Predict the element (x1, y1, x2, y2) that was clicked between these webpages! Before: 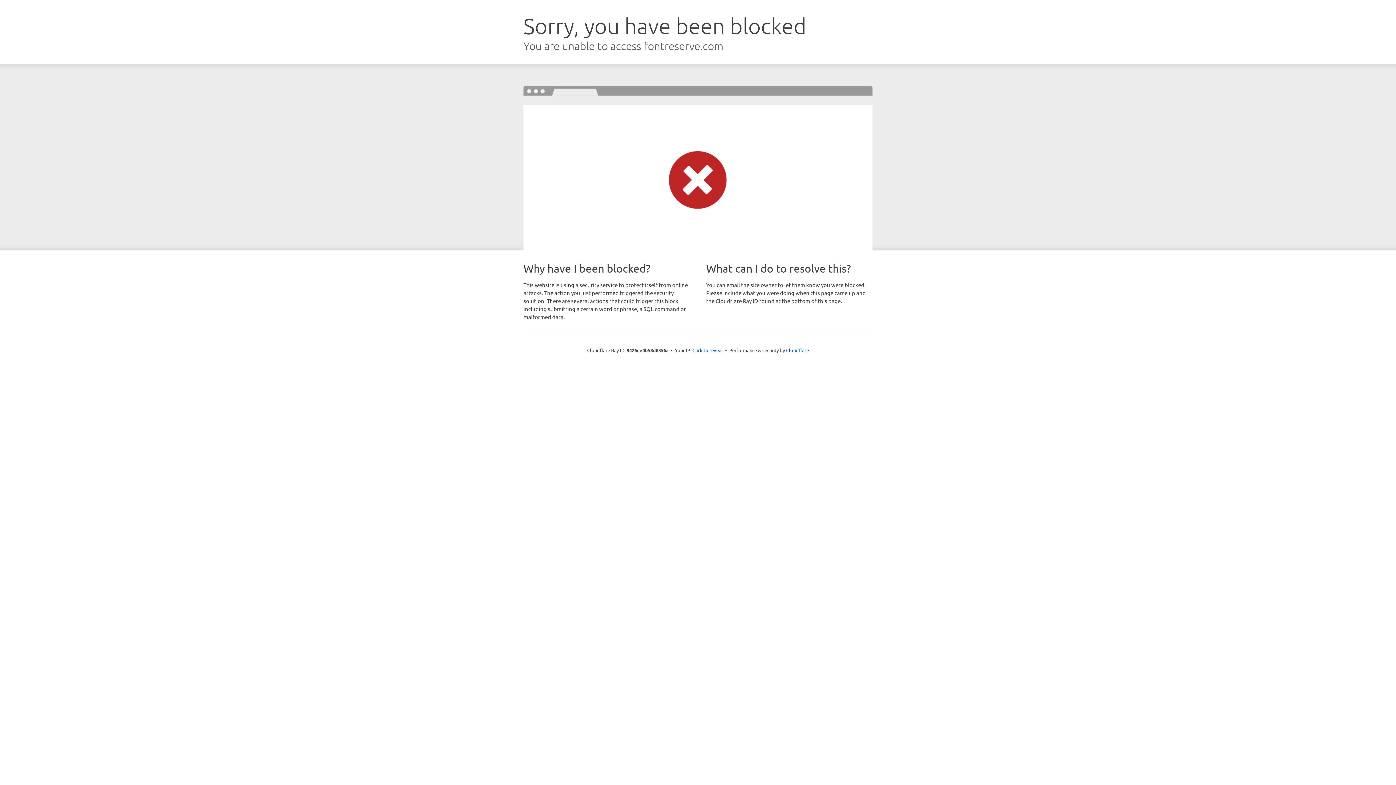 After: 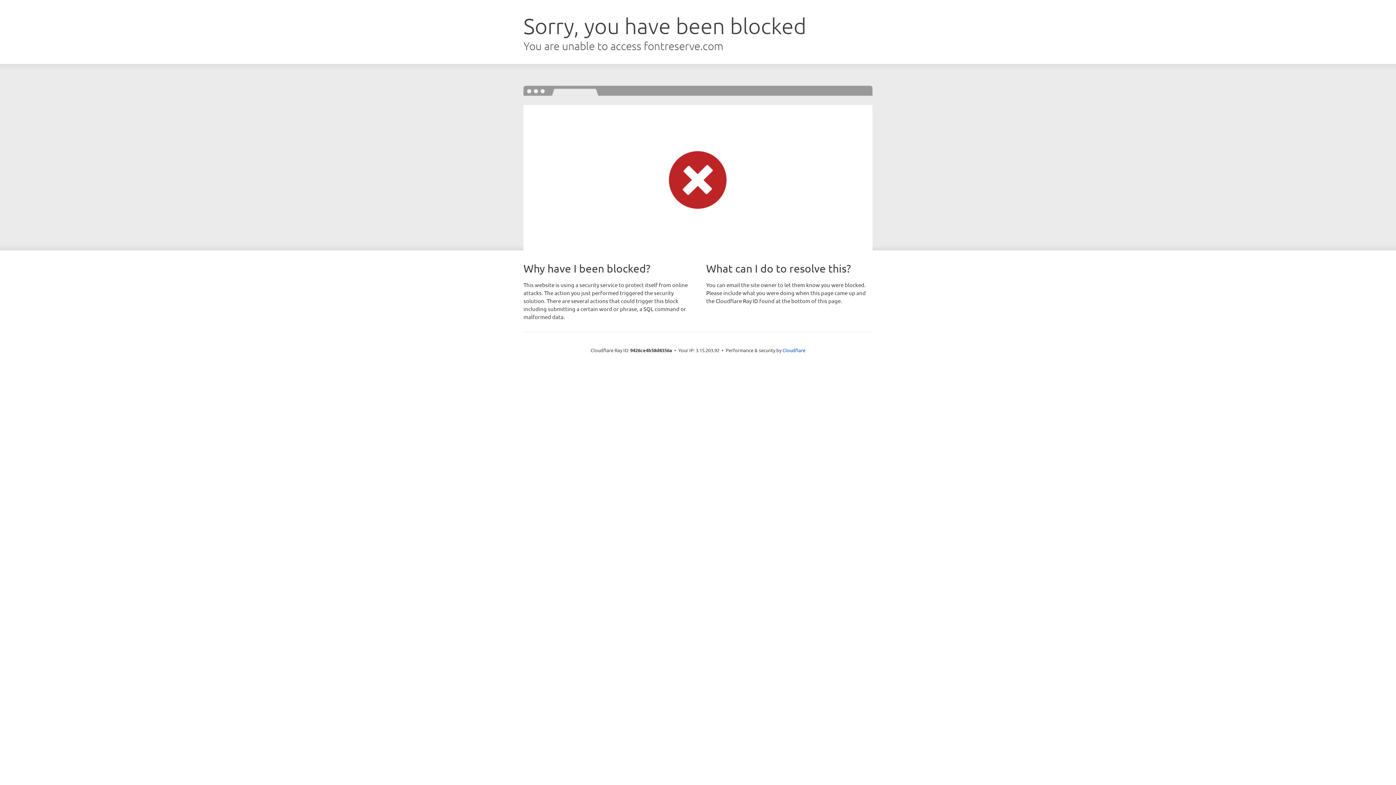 Action: bbox: (692, 346, 723, 353) label: Click to reveal